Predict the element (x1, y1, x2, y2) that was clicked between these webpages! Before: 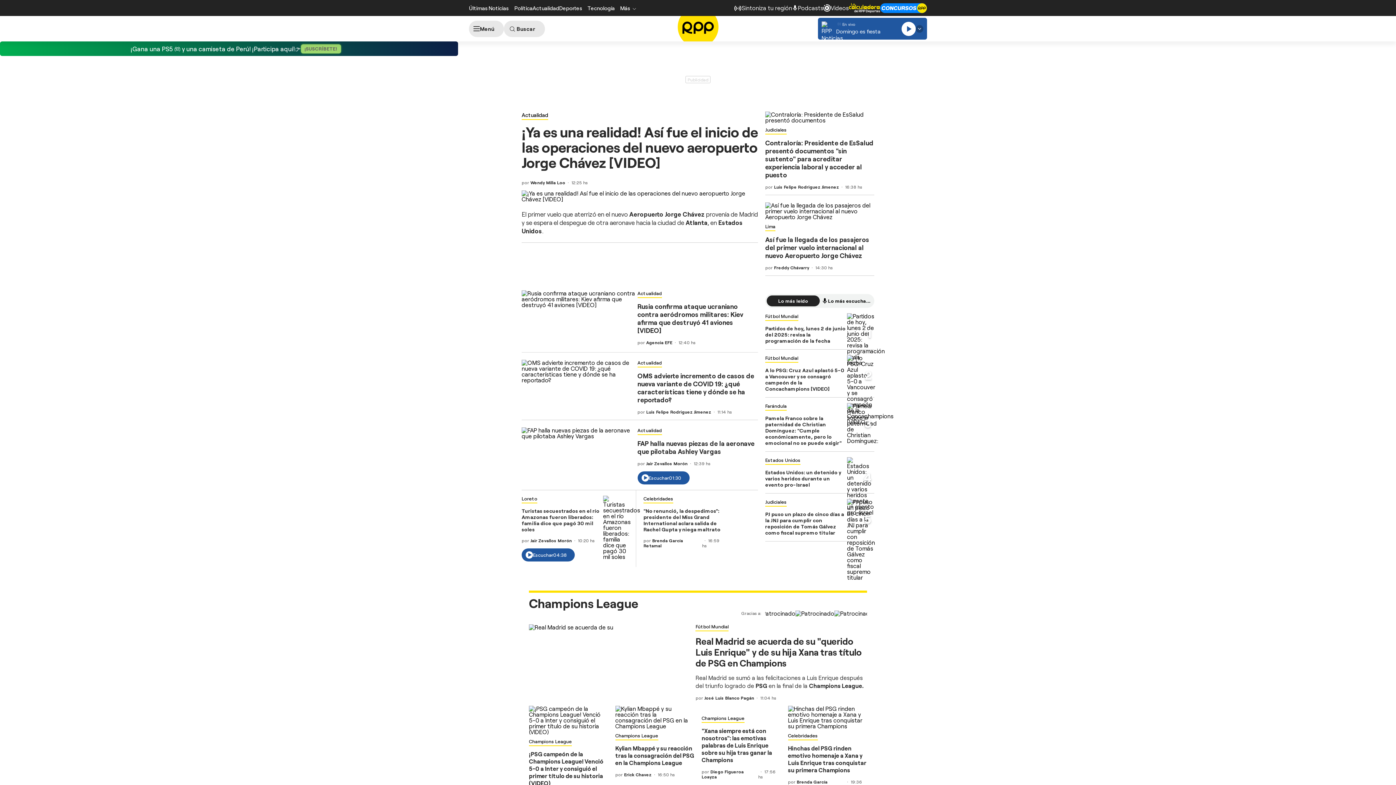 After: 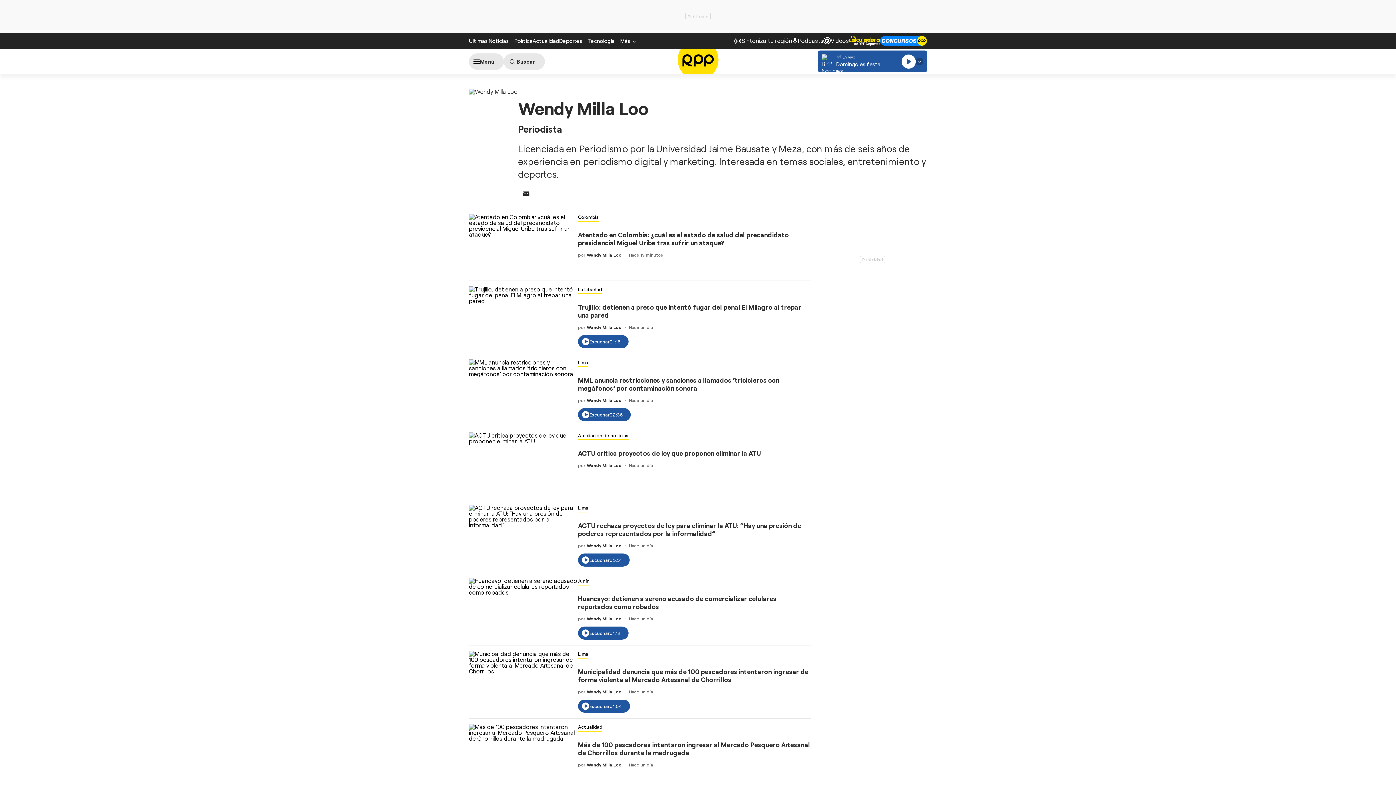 Action: bbox: (530, 180, 565, 185) label: Wendy Milla Loo